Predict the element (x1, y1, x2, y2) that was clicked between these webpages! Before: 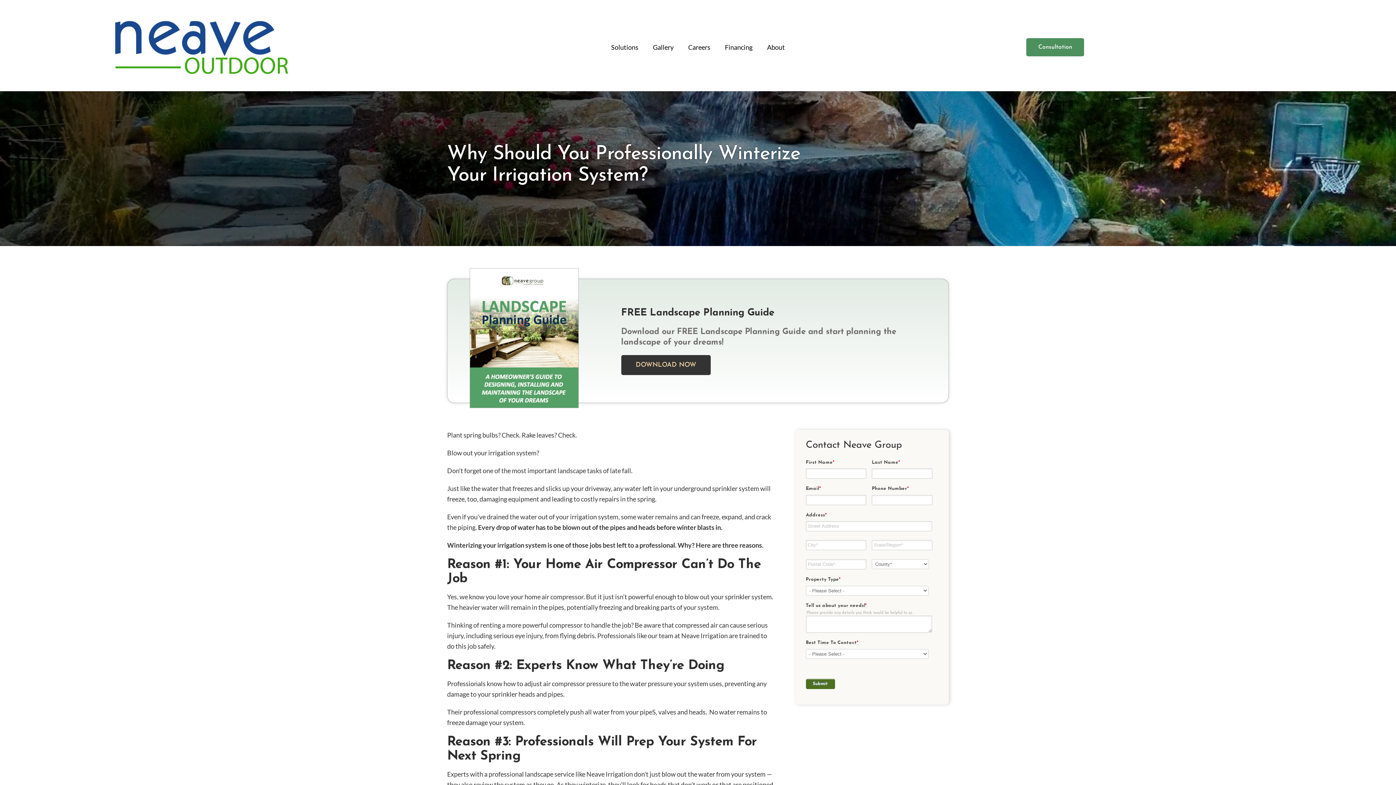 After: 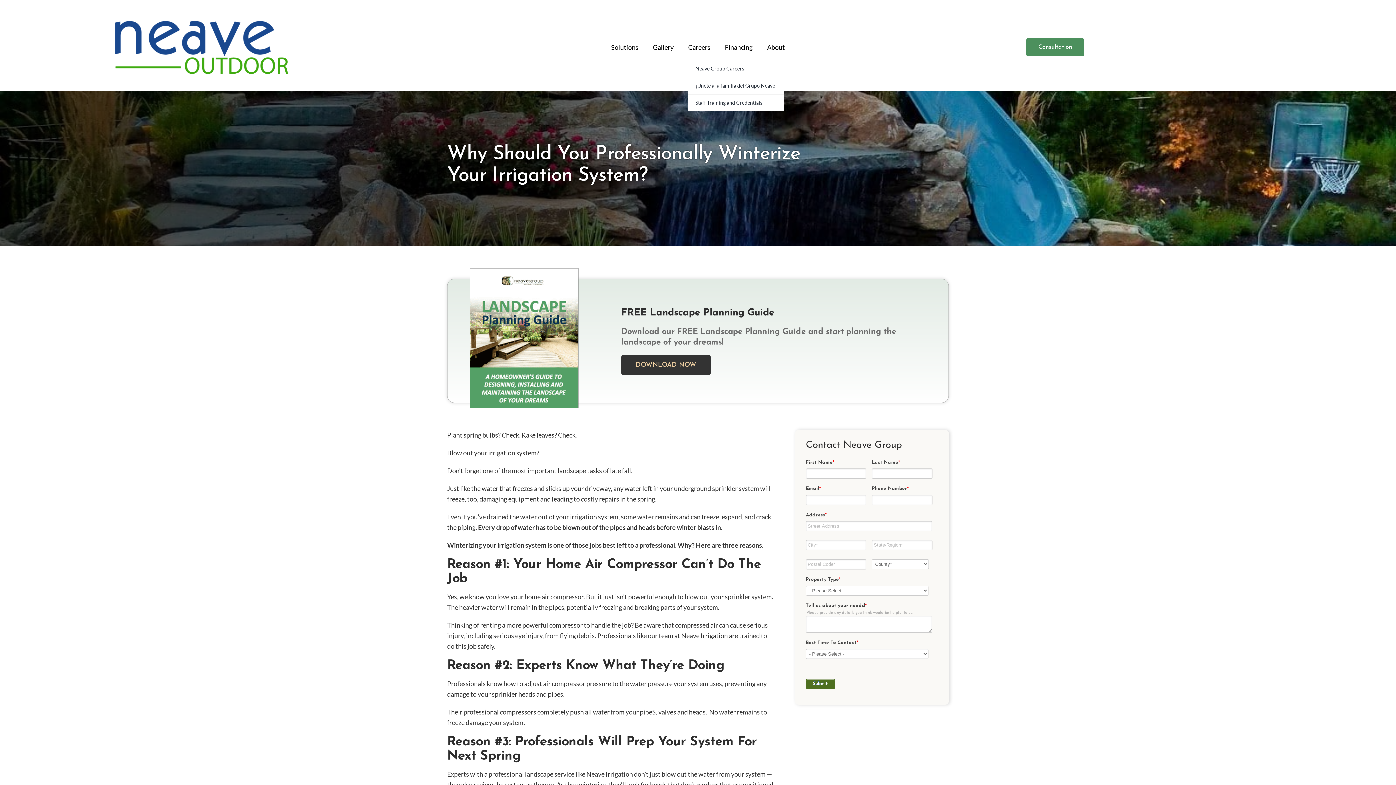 Action: bbox: (688, 34, 710, 60) label: Careers